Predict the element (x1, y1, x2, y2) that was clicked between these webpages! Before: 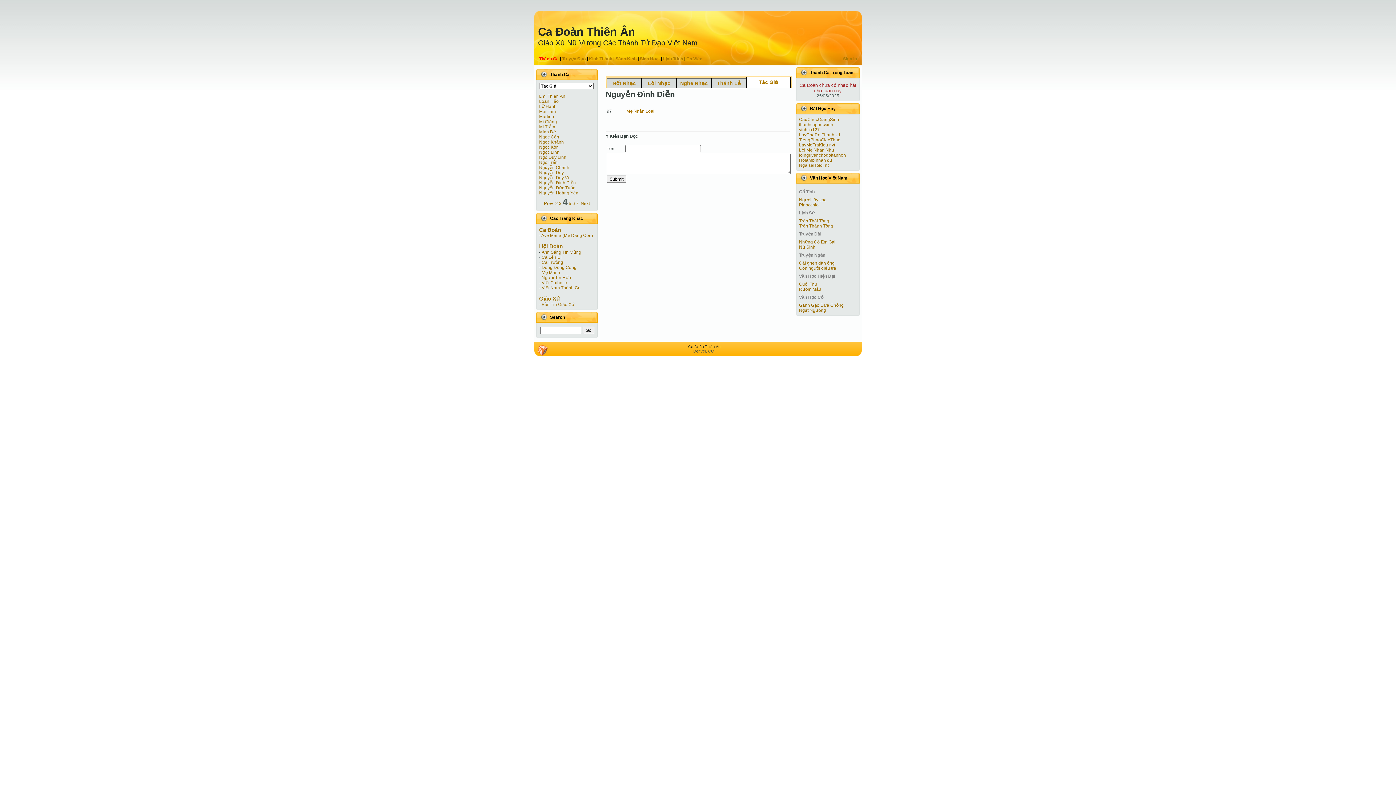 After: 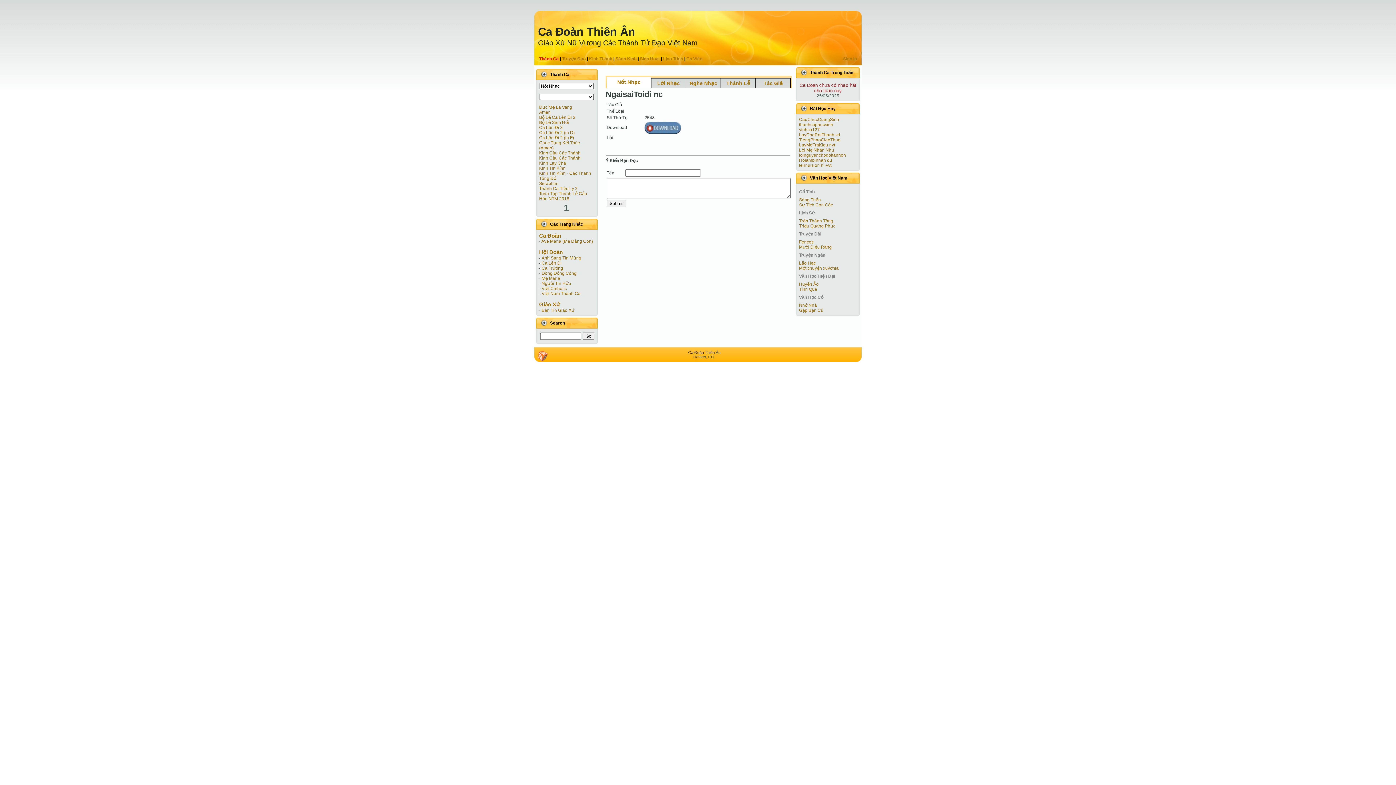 Action: label: NgaisaiToidi nc bbox: (799, 162, 829, 168)